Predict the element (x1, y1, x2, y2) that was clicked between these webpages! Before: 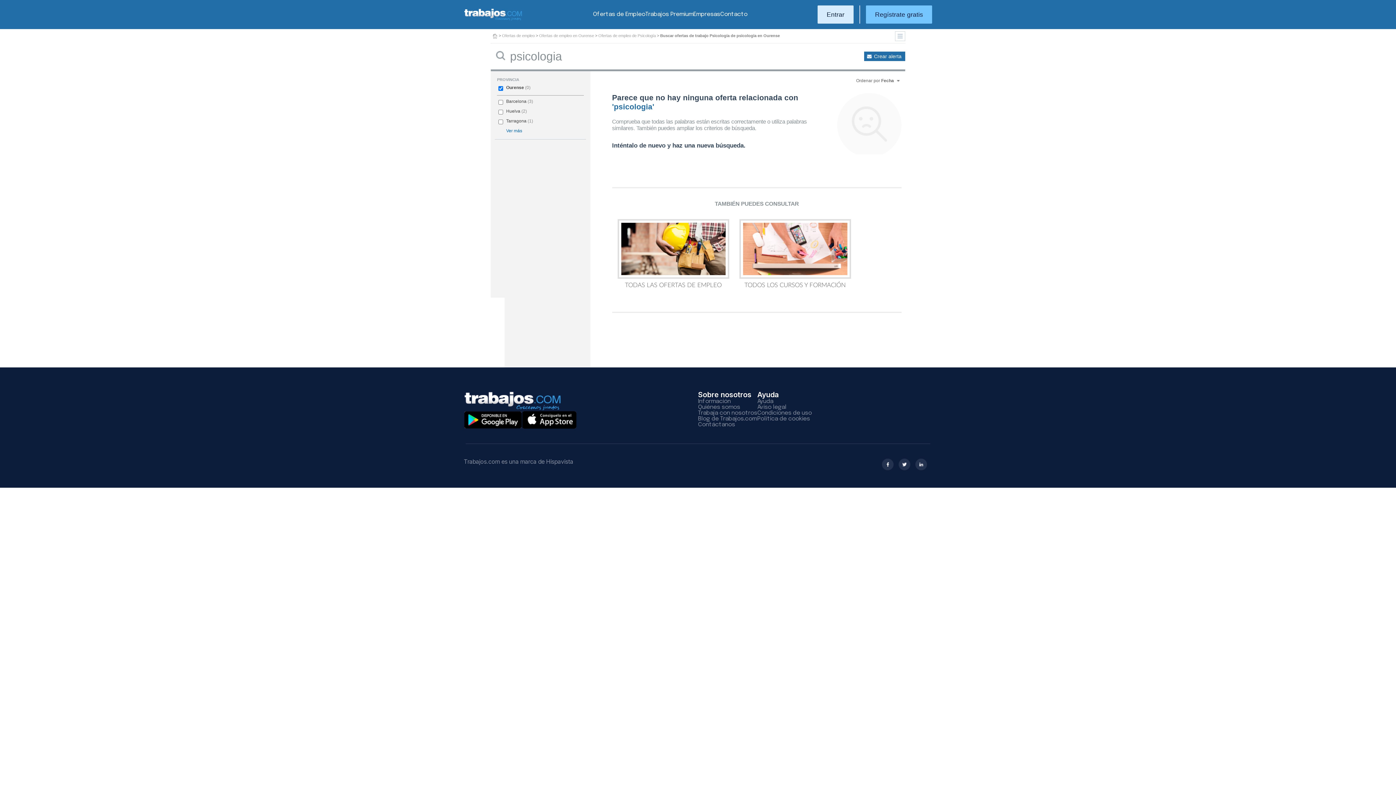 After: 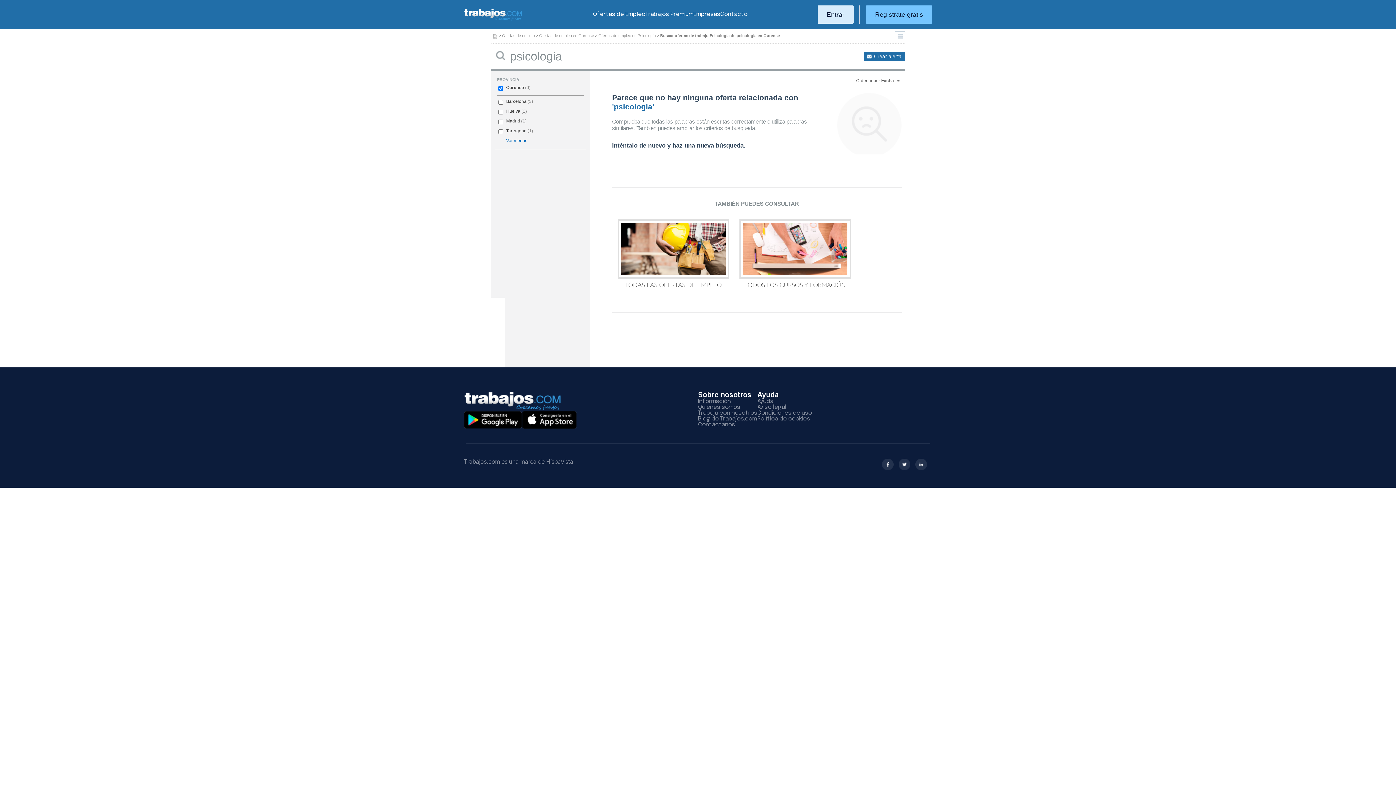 Action: bbox: (506, 128, 522, 133) label: Ver más